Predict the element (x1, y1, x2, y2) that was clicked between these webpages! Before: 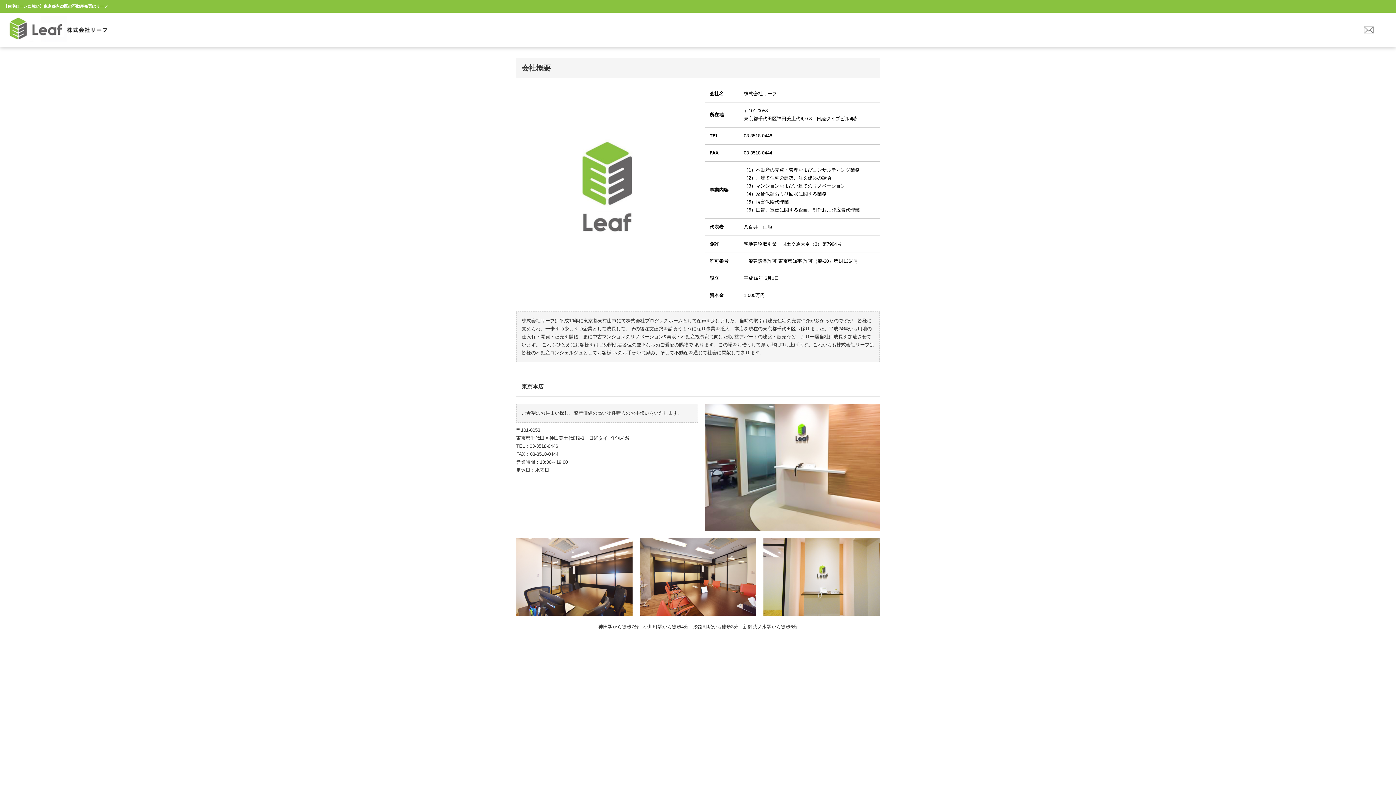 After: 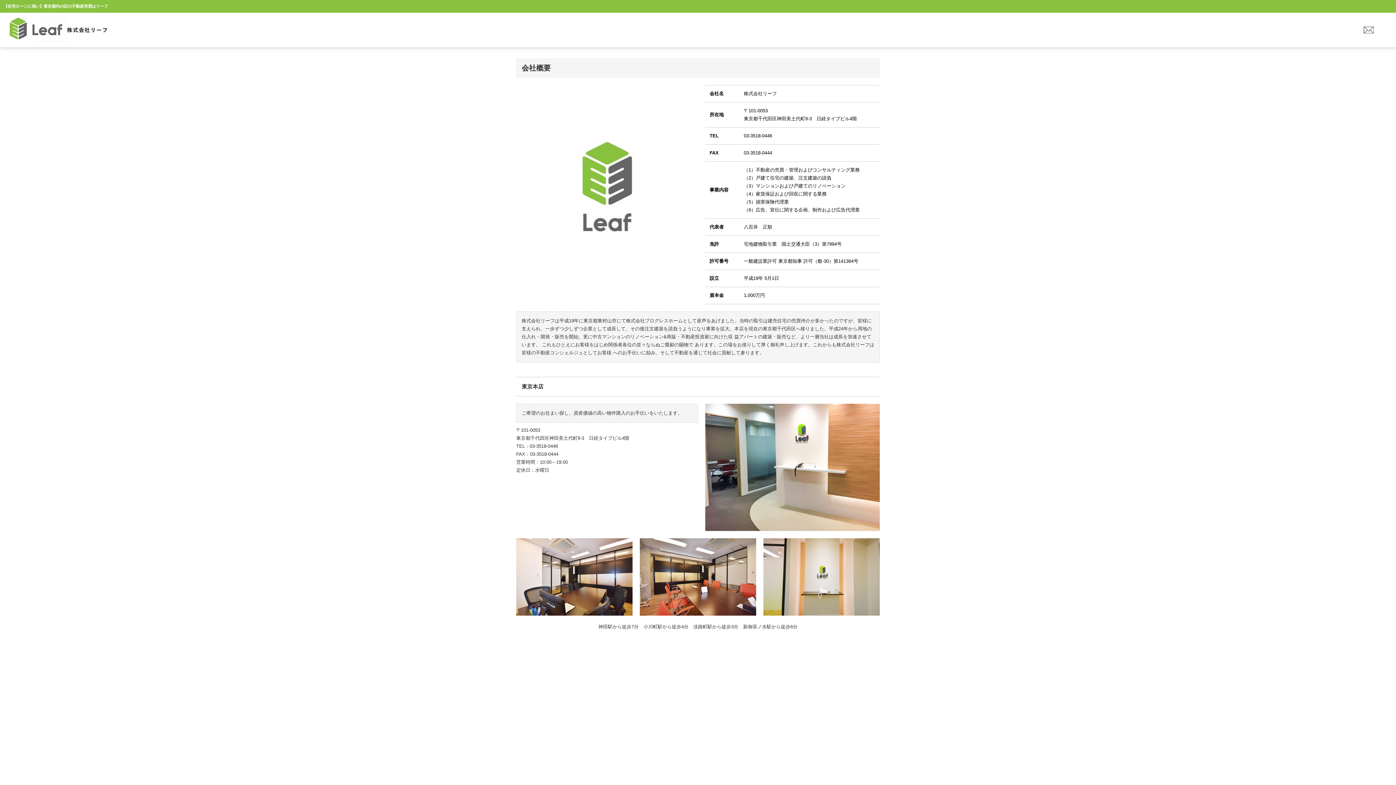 Action: bbox: (7, 36, 107, 41)